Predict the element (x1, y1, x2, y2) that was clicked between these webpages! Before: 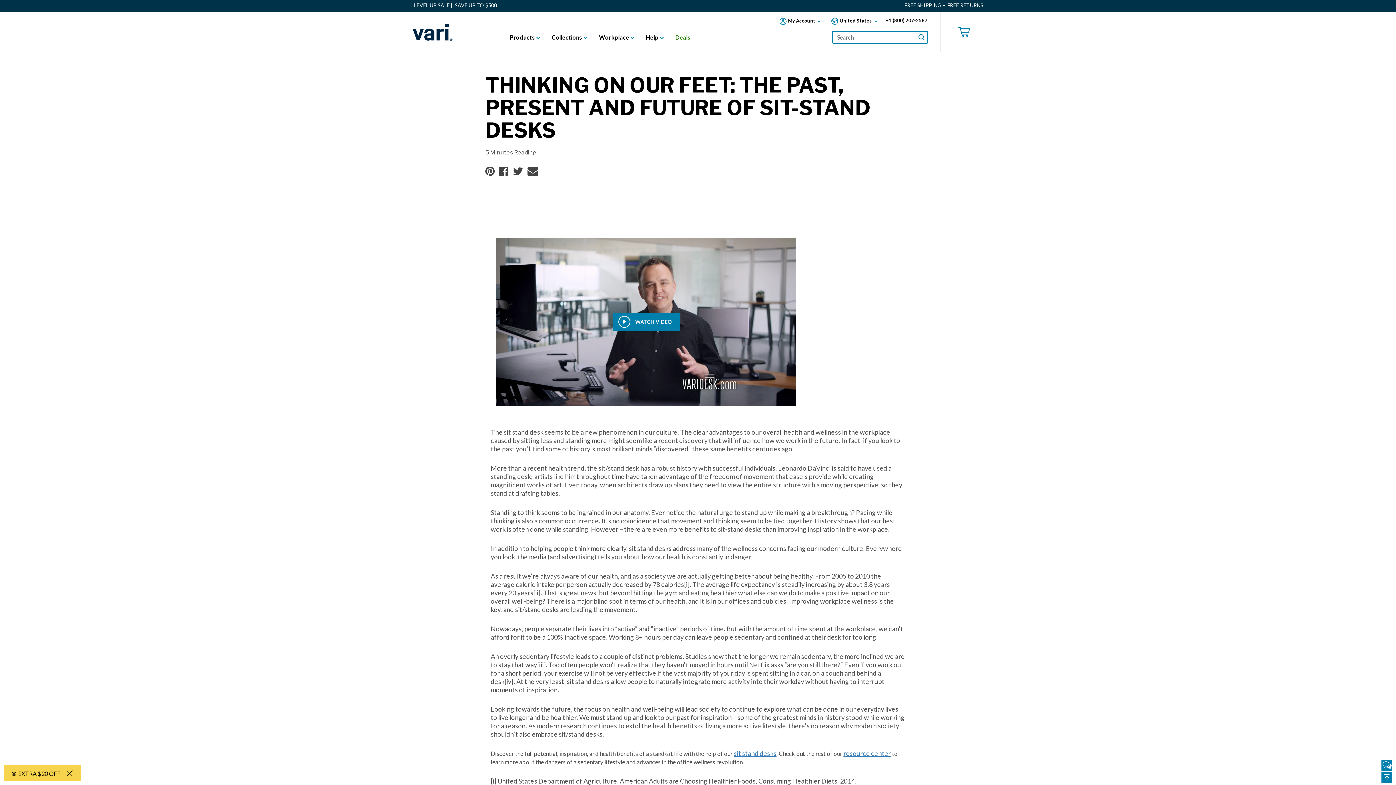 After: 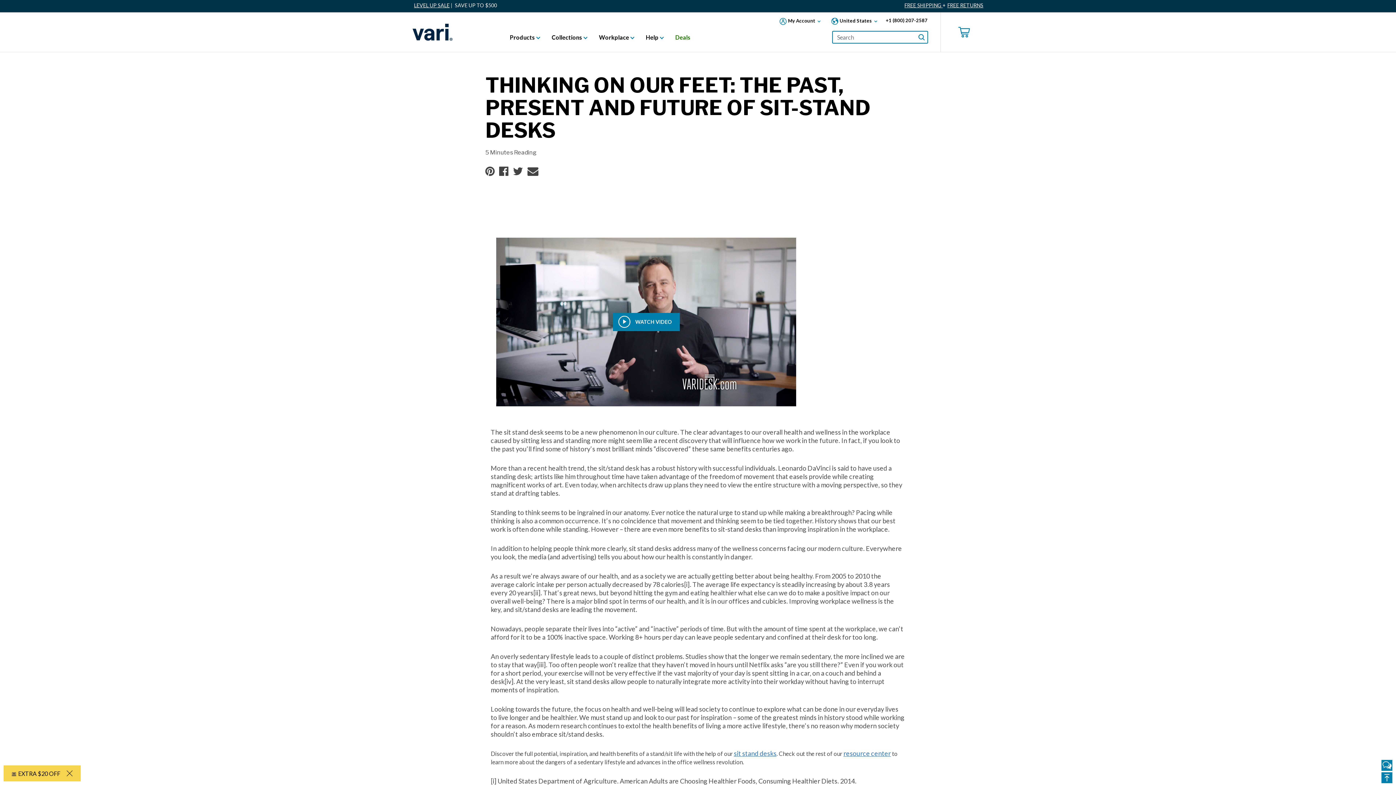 Action: label: Share a link to THINKING ON OUR FEET: THE PAST, PRESENT AND FUTURE OF SIT-STAND DESKS on Twitter bbox: (513, 164, 527, 177)